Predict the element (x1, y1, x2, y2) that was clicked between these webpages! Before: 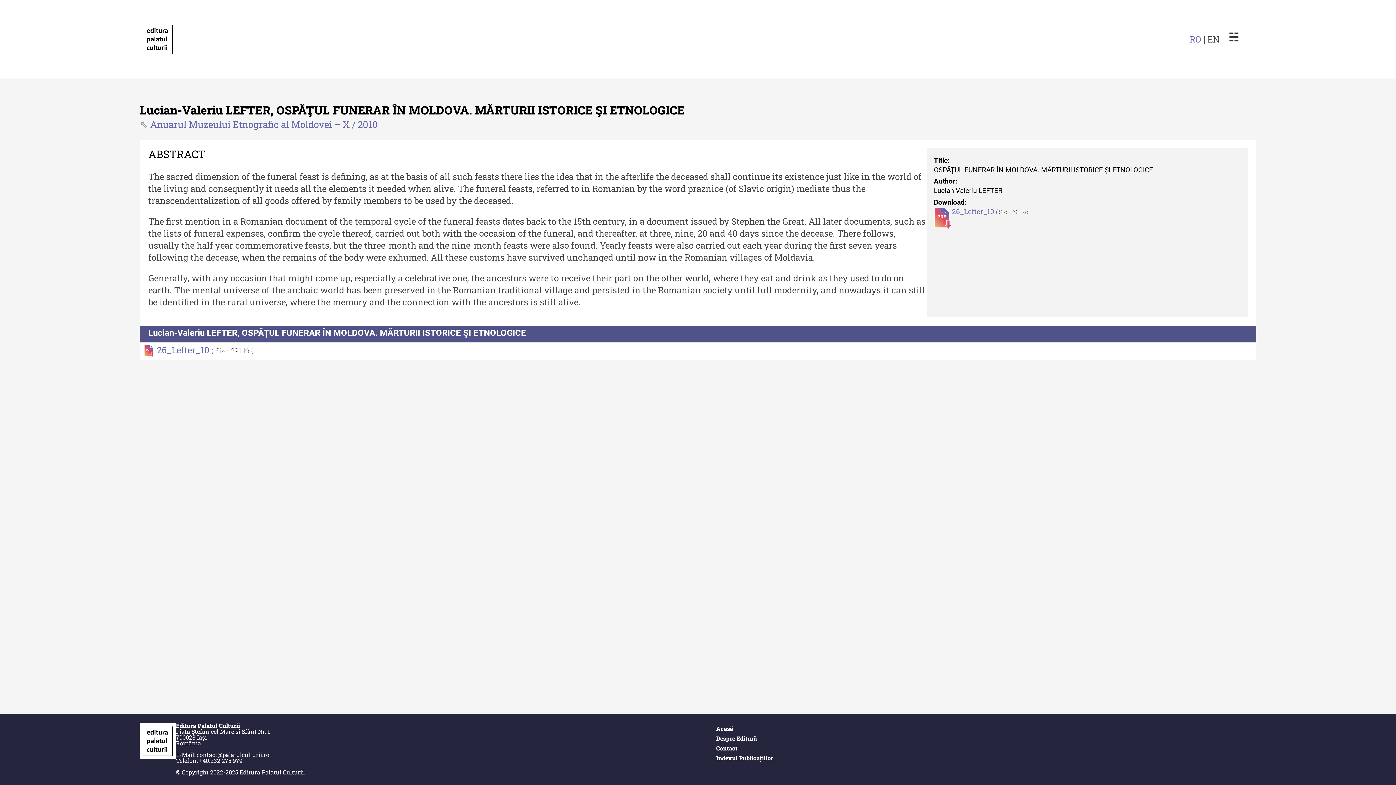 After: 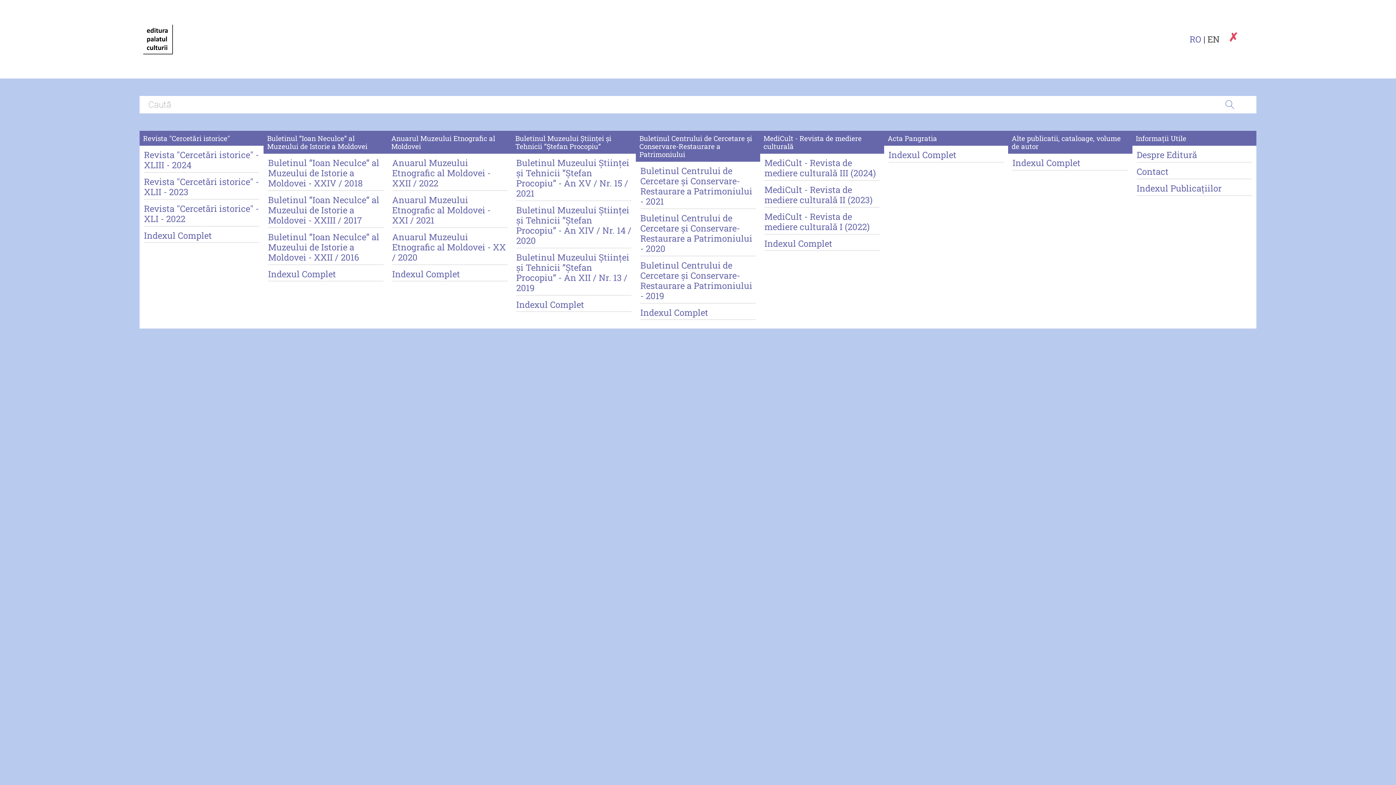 Action: label: ☵ bbox: (1228, 30, 1256, 48)